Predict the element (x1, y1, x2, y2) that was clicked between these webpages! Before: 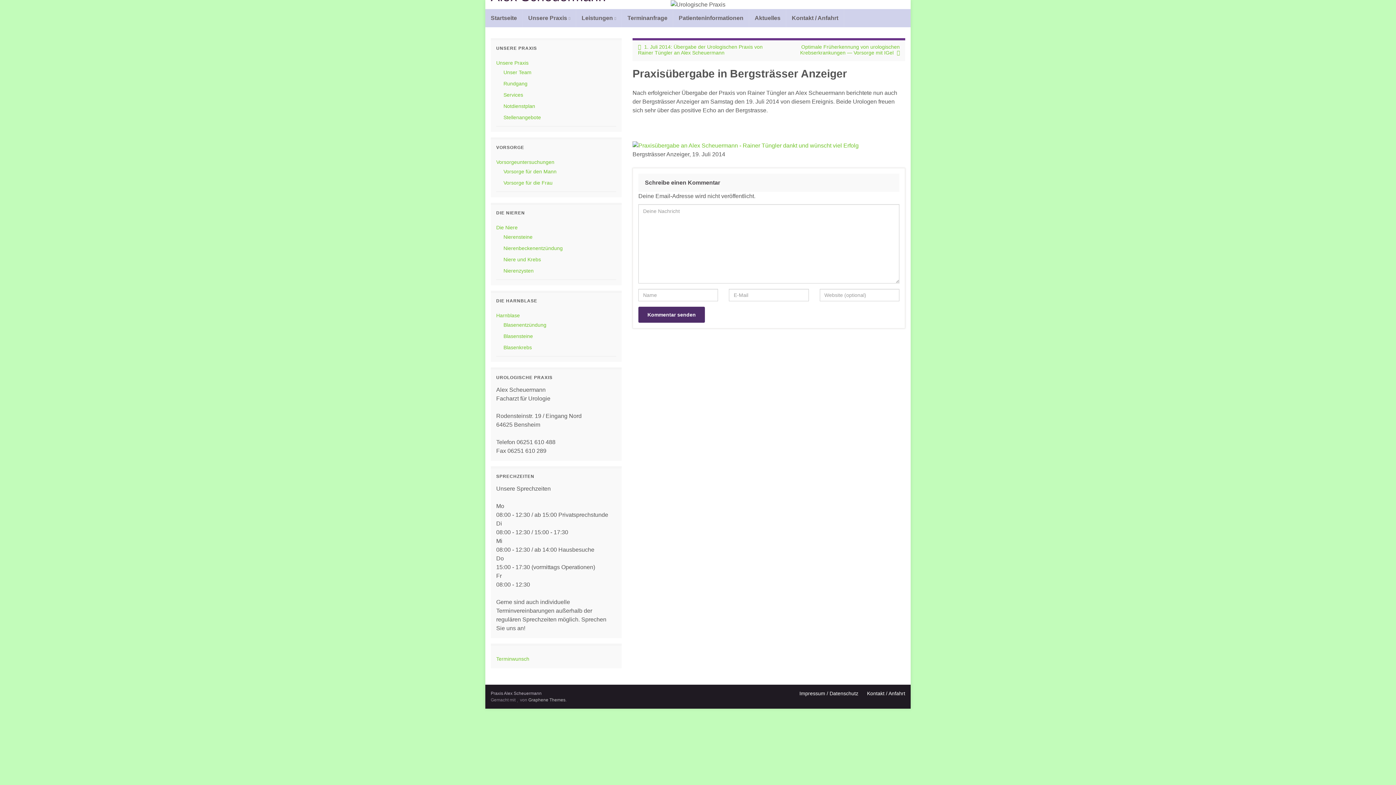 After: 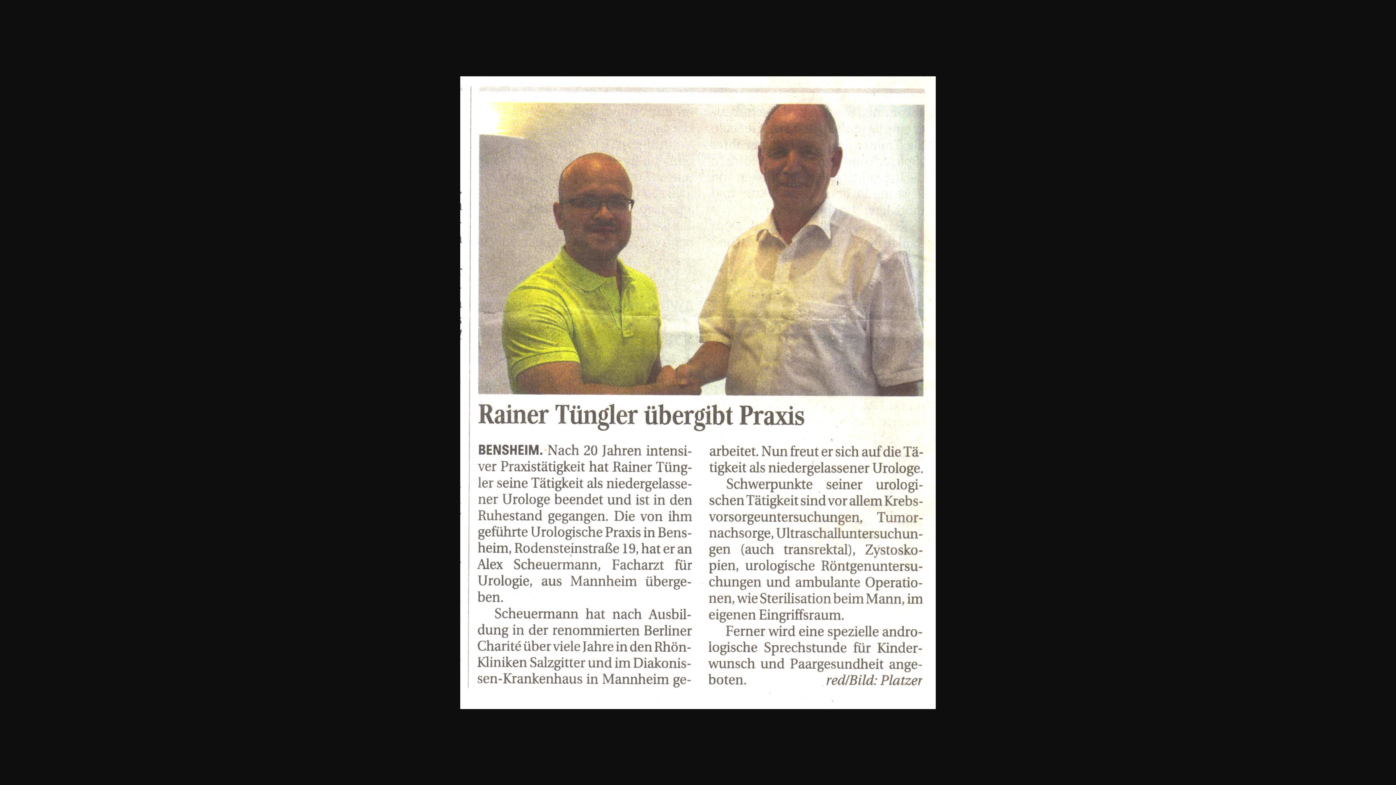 Action: bbox: (632, 142, 858, 148)